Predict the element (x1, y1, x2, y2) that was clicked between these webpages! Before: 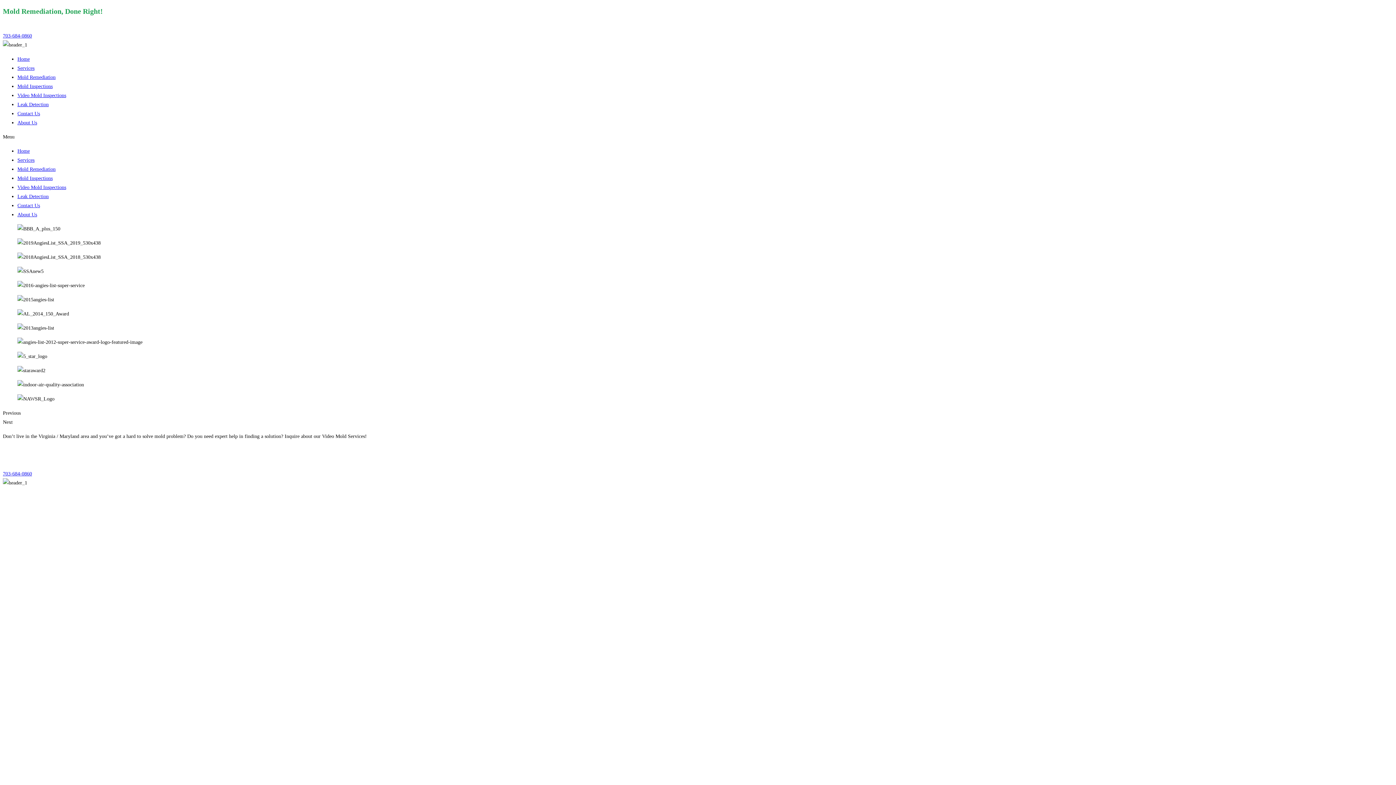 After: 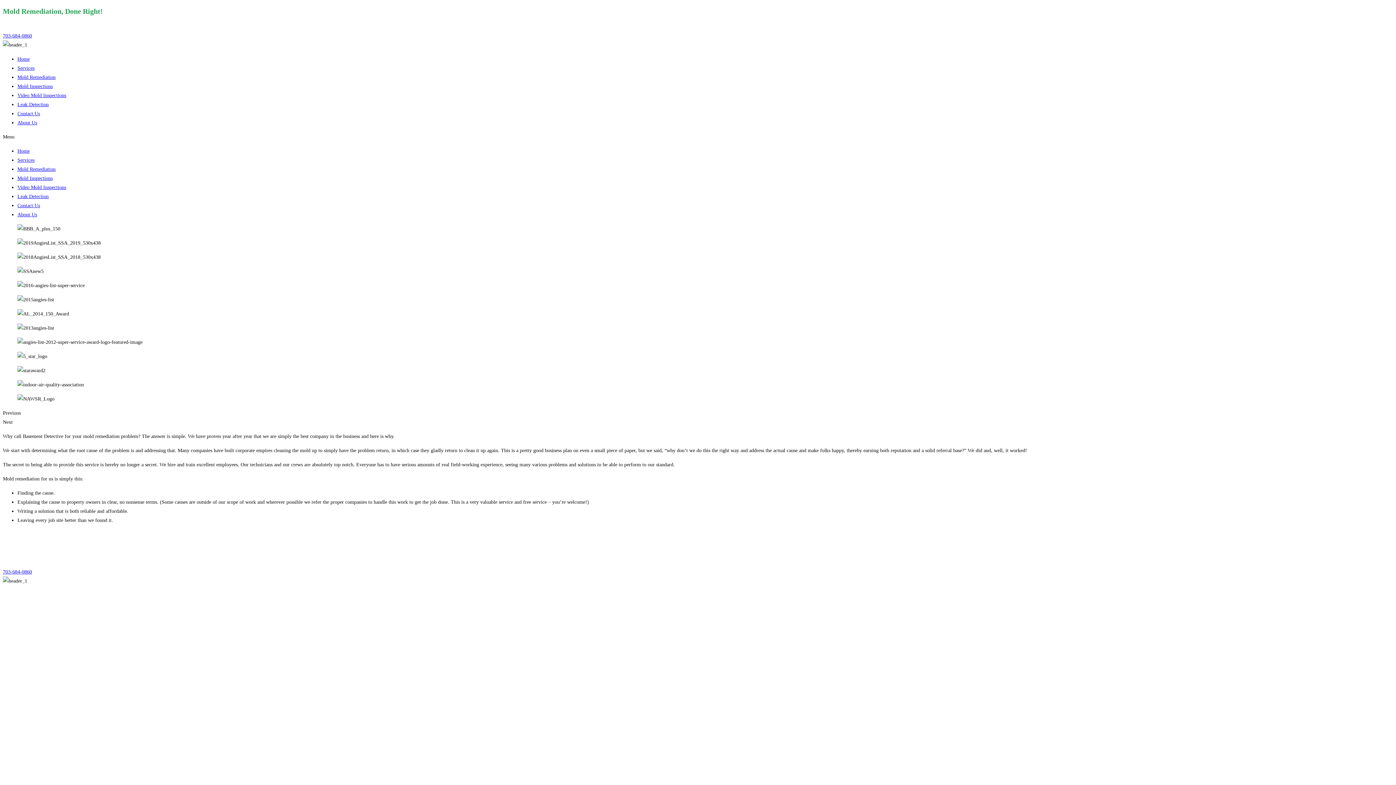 Action: label: Mold Remediation bbox: (17, 166, 55, 172)